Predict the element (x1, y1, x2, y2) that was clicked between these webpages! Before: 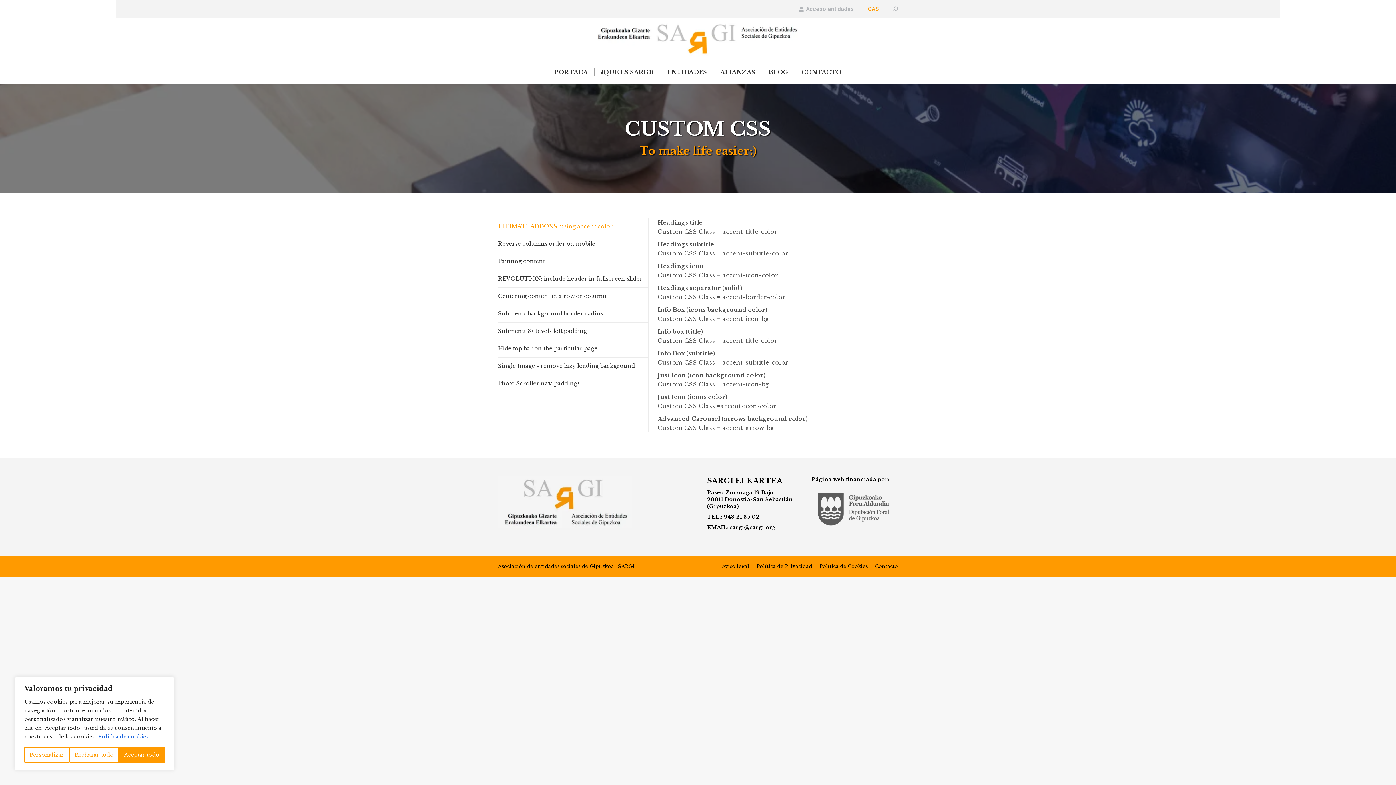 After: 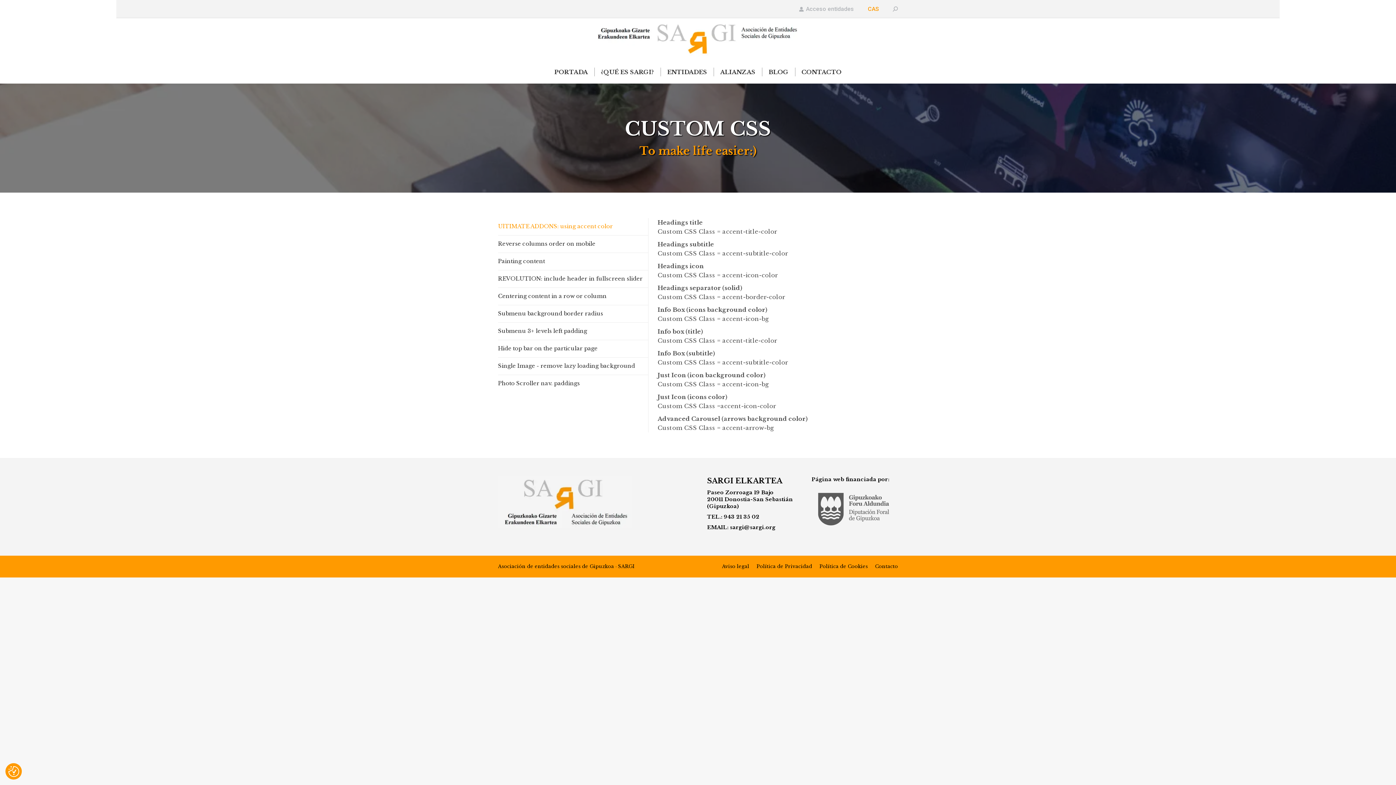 Action: label: Aceptar todo bbox: (119, 747, 164, 763)